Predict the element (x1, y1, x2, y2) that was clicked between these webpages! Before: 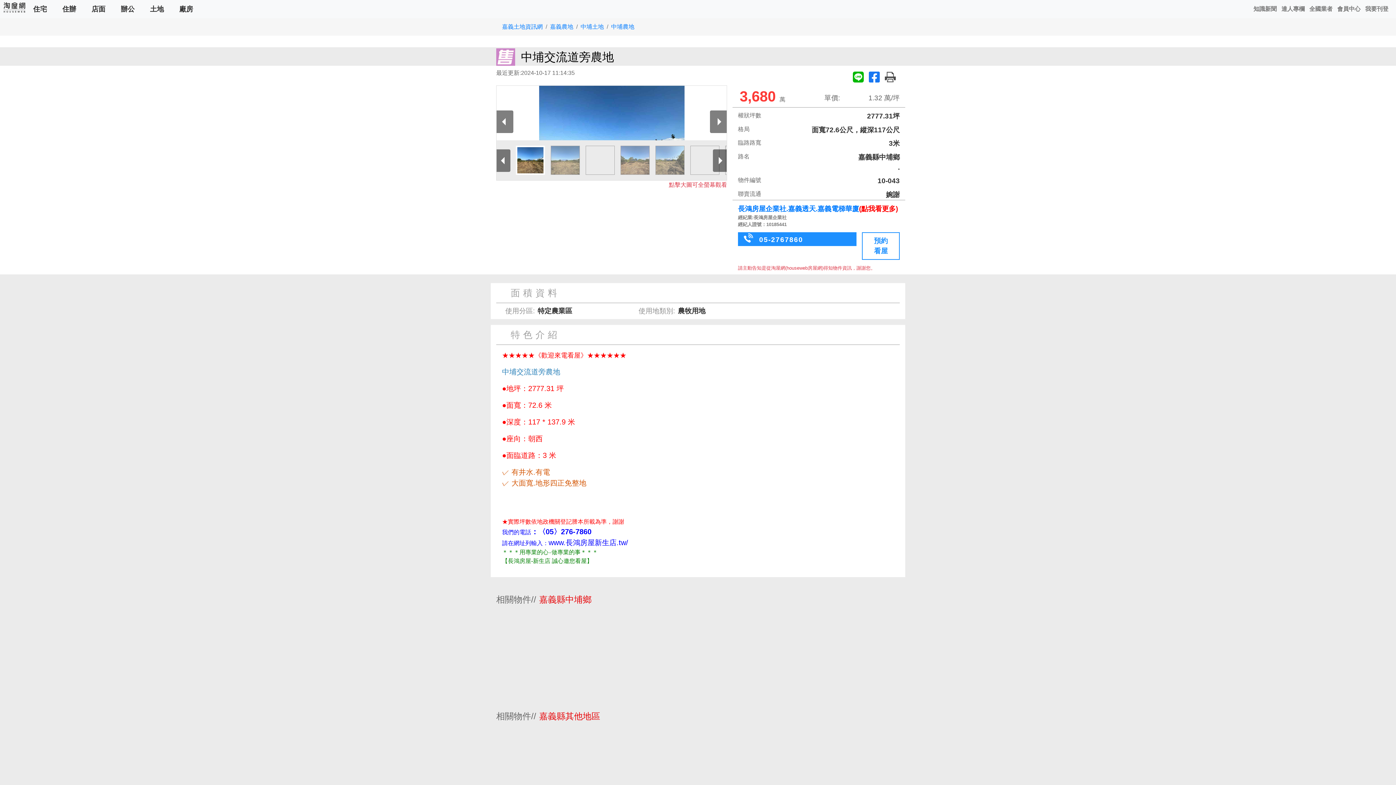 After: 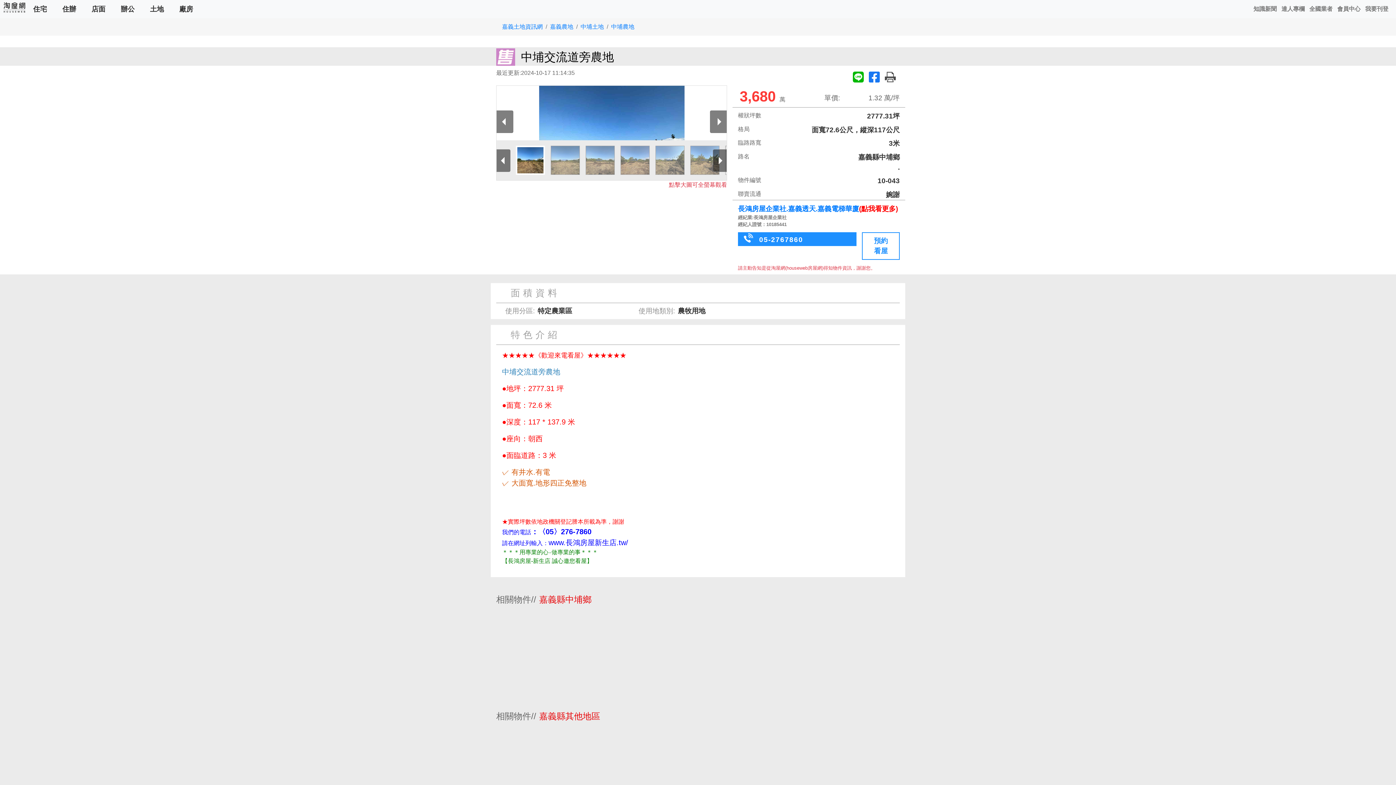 Action: bbox: (869, 73, 883, 79)